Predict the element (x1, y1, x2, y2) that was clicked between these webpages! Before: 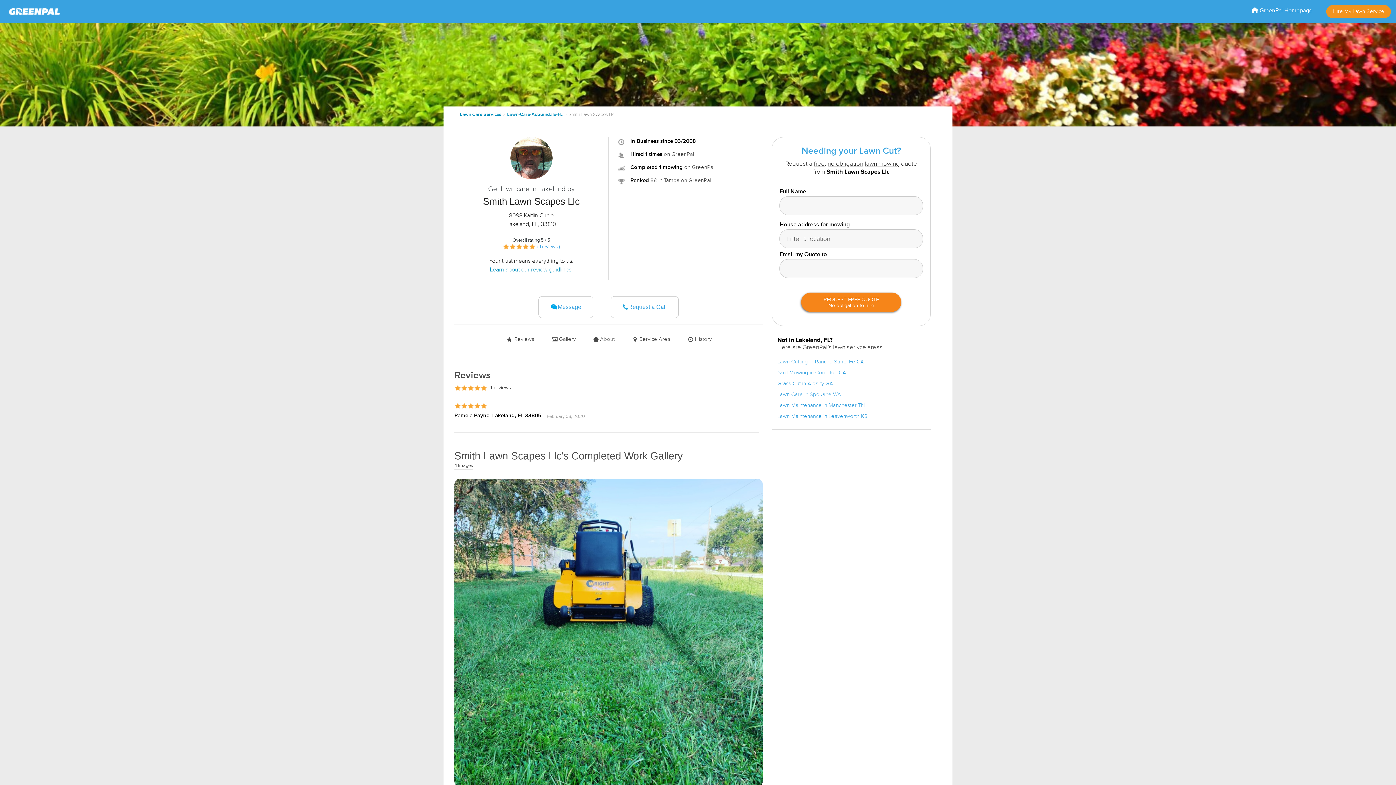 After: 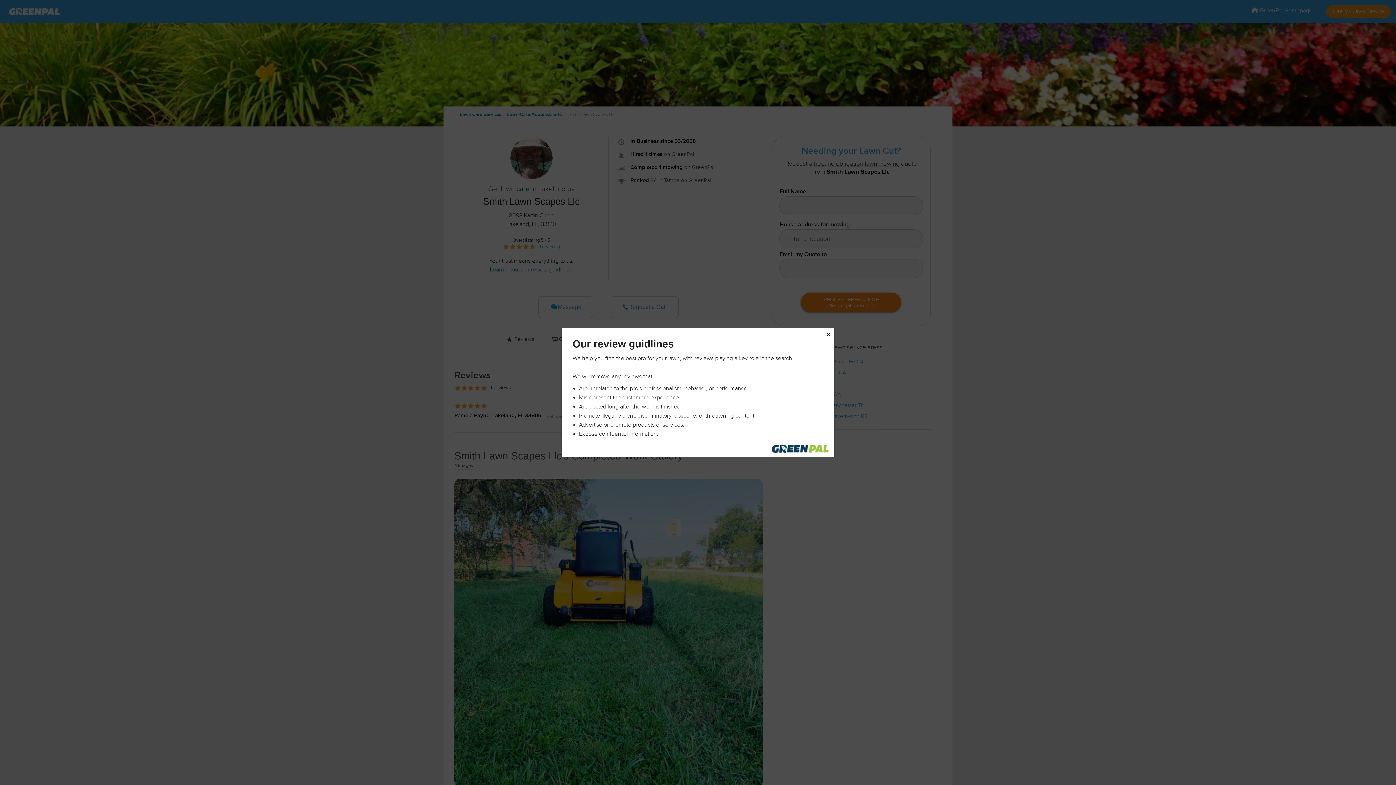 Action: bbox: (490, 266, 572, 273) label: Learn about our review guidlines.